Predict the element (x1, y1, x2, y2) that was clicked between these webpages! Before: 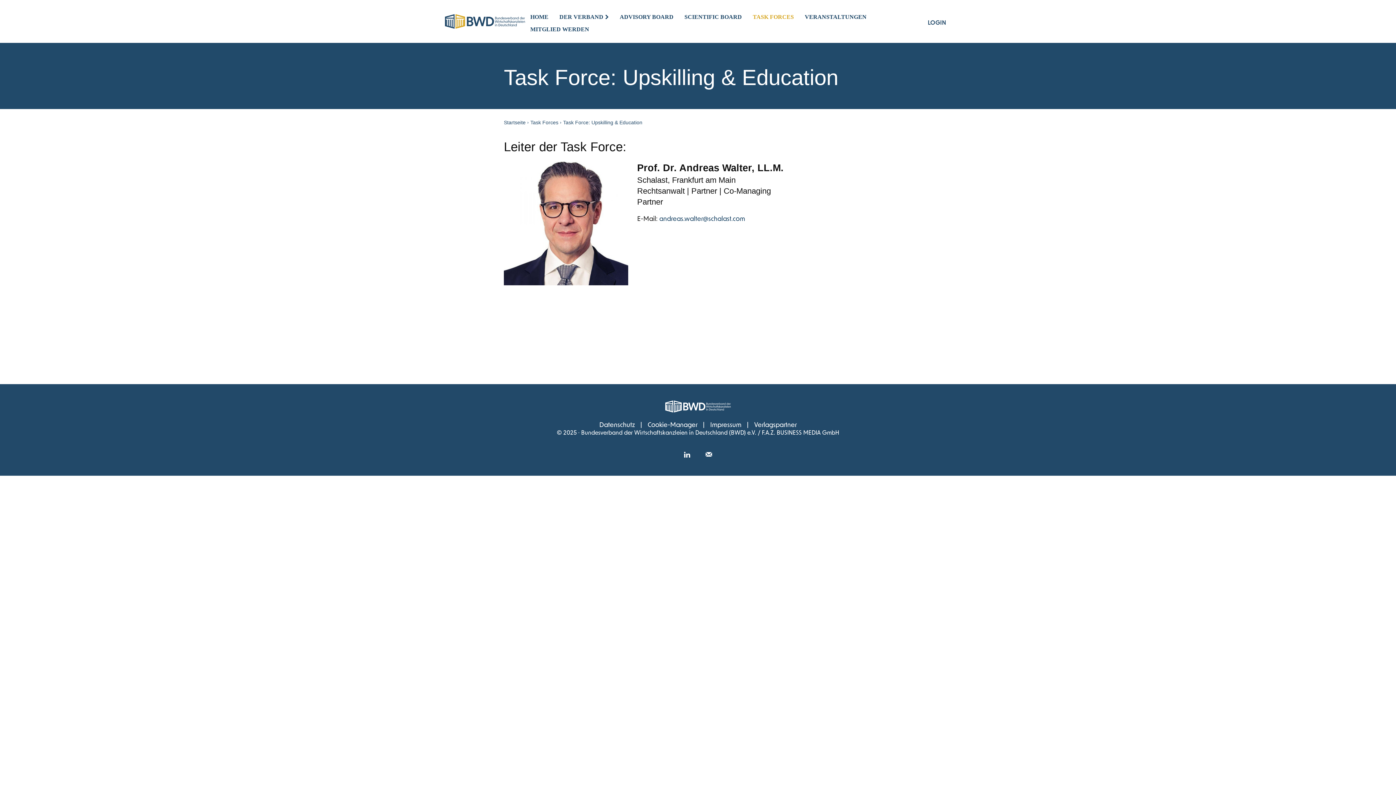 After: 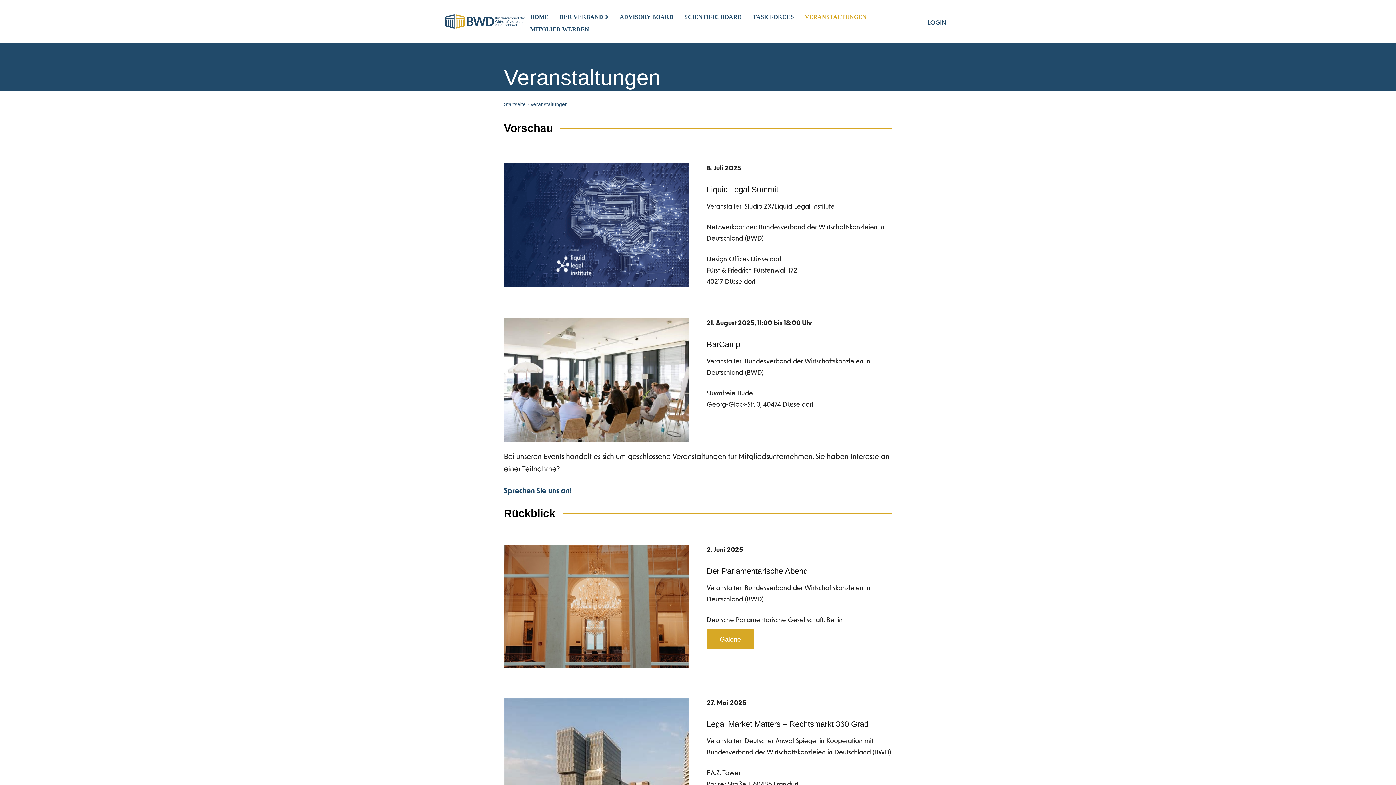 Action: bbox: (801, 10, 870, 23) label: VERANSTALTUNGEN